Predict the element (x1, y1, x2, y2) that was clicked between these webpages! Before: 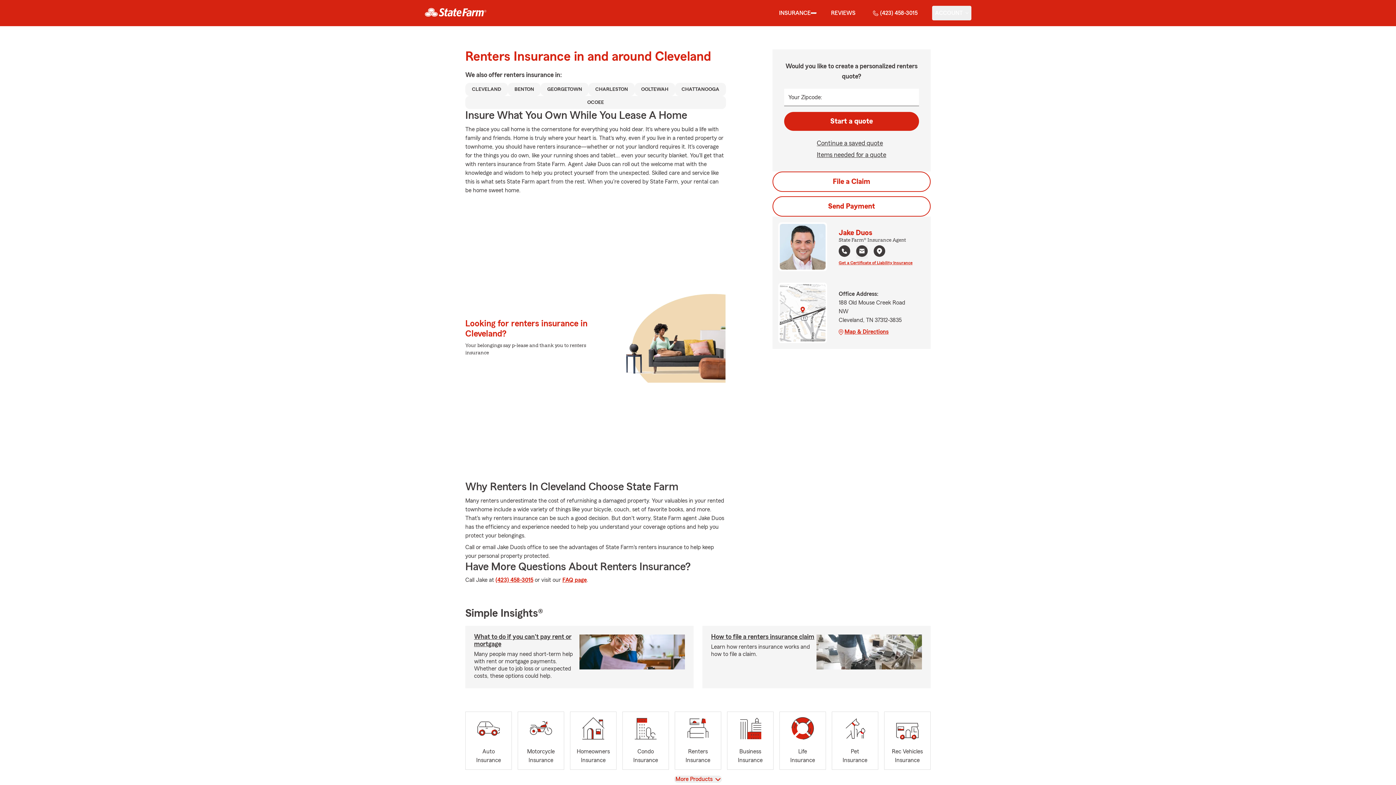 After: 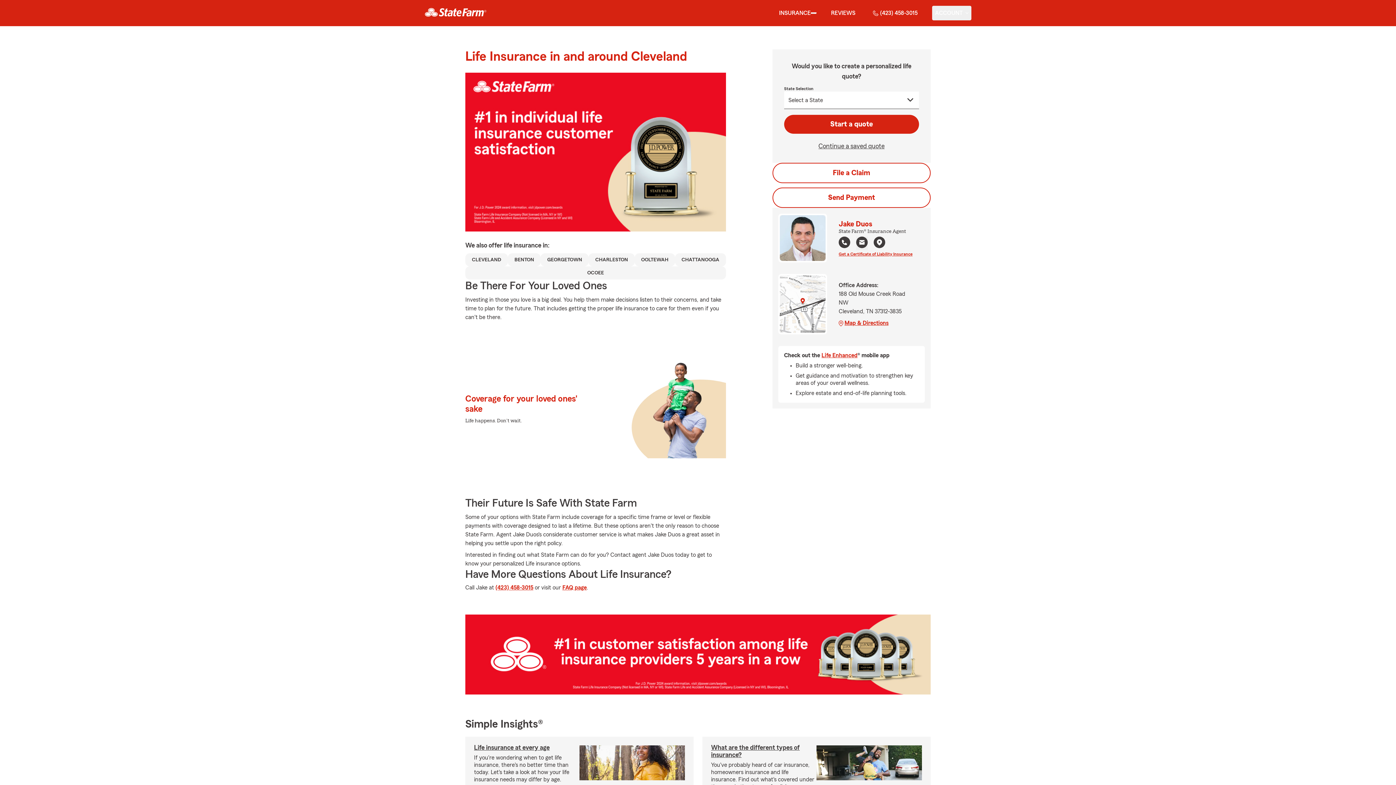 Action: label: Life
Insurance bbox: (779, 712, 826, 770)